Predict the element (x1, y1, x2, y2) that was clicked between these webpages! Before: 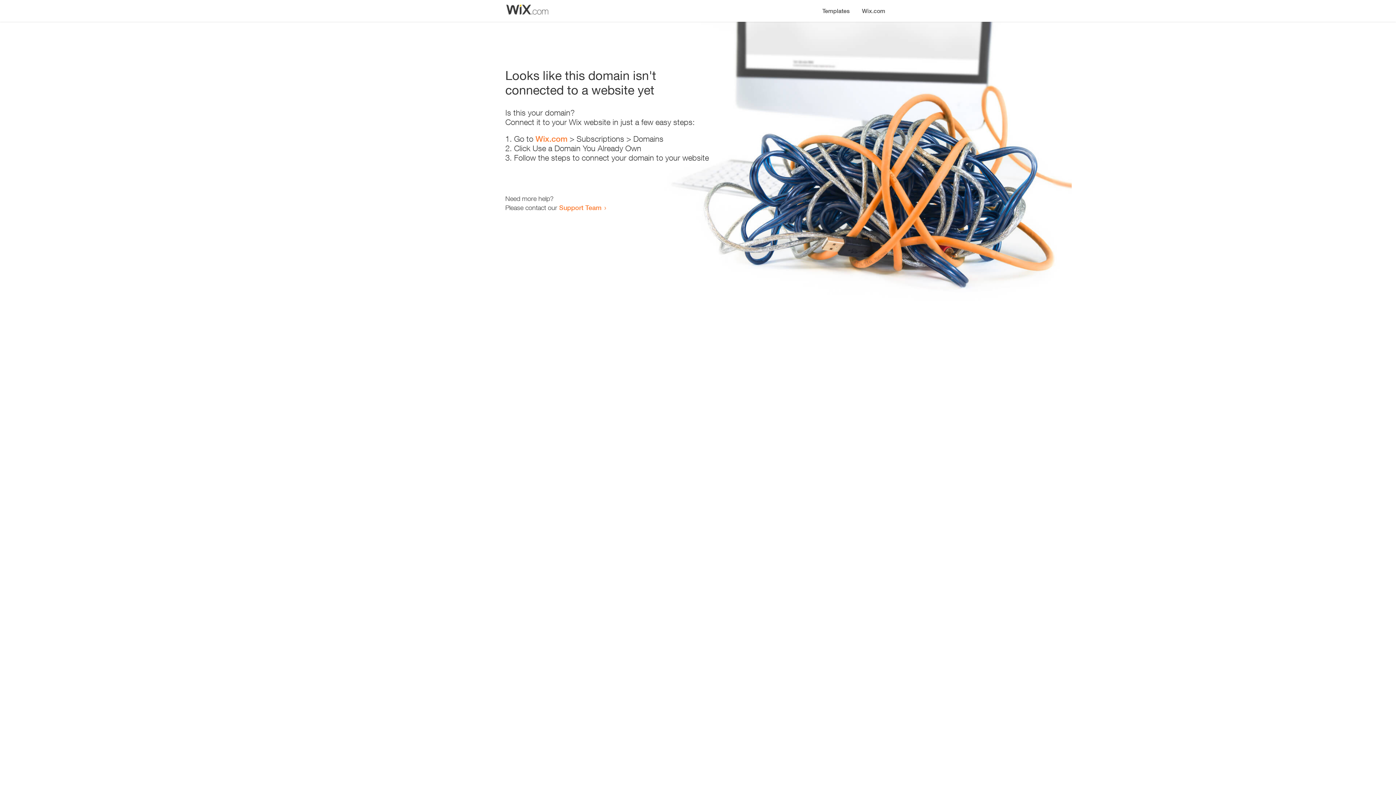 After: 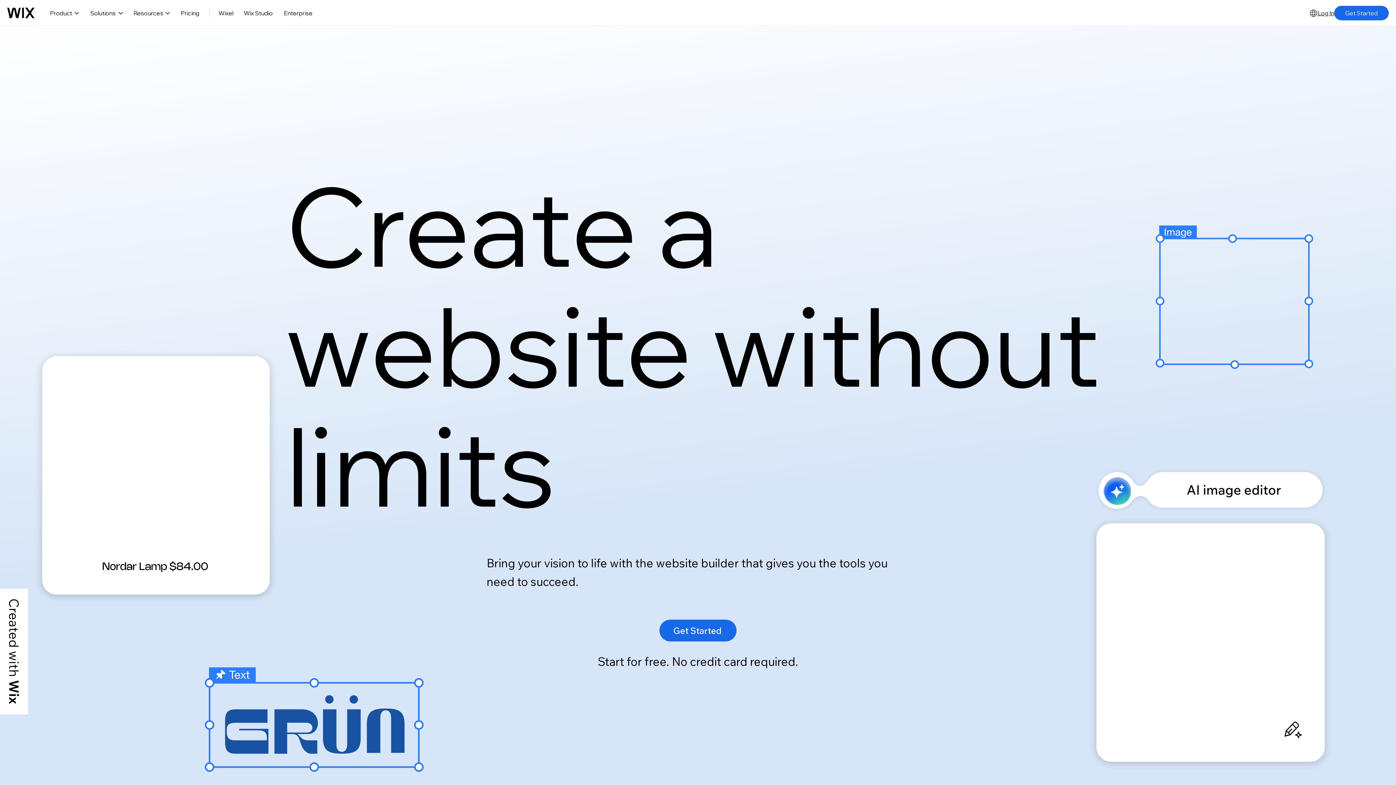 Action: label: Wix.com bbox: (535, 134, 567, 143)